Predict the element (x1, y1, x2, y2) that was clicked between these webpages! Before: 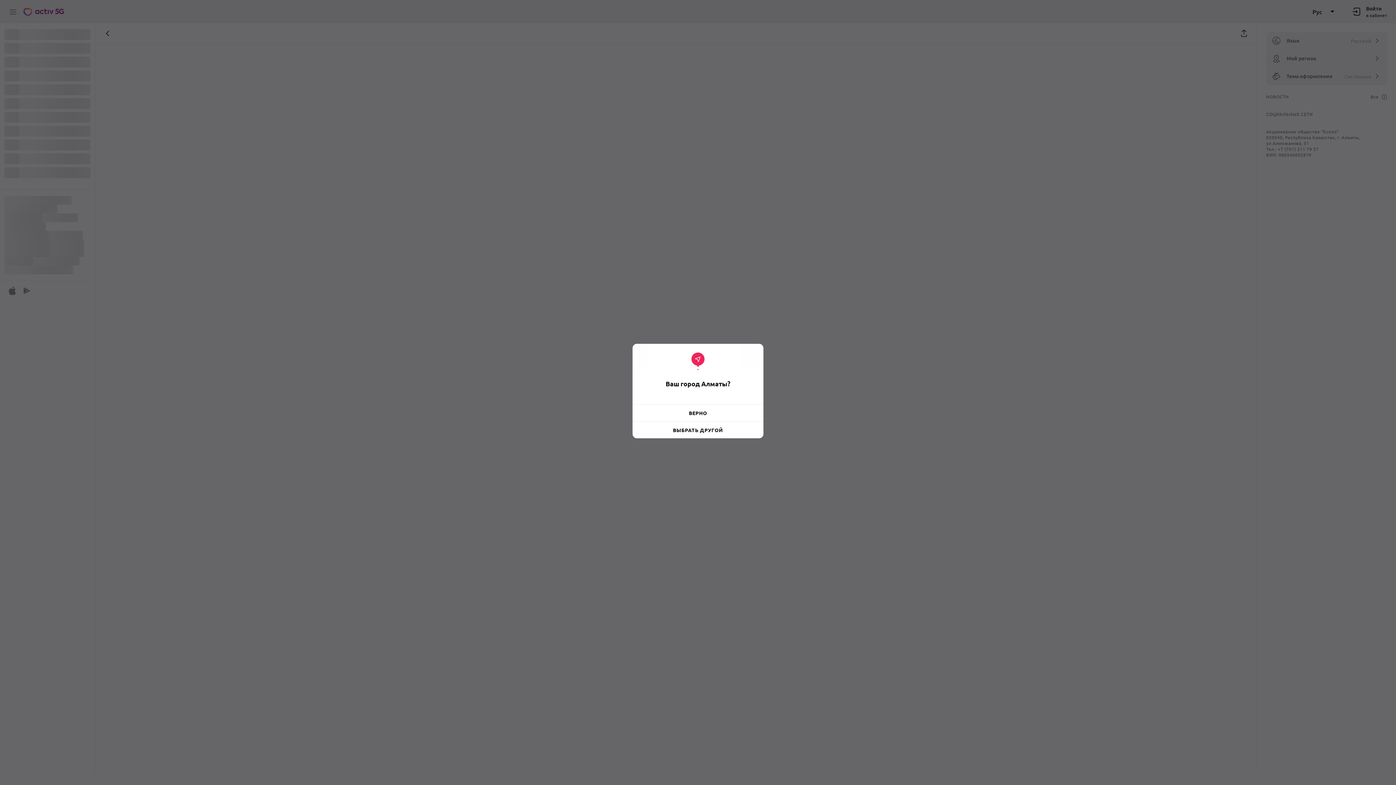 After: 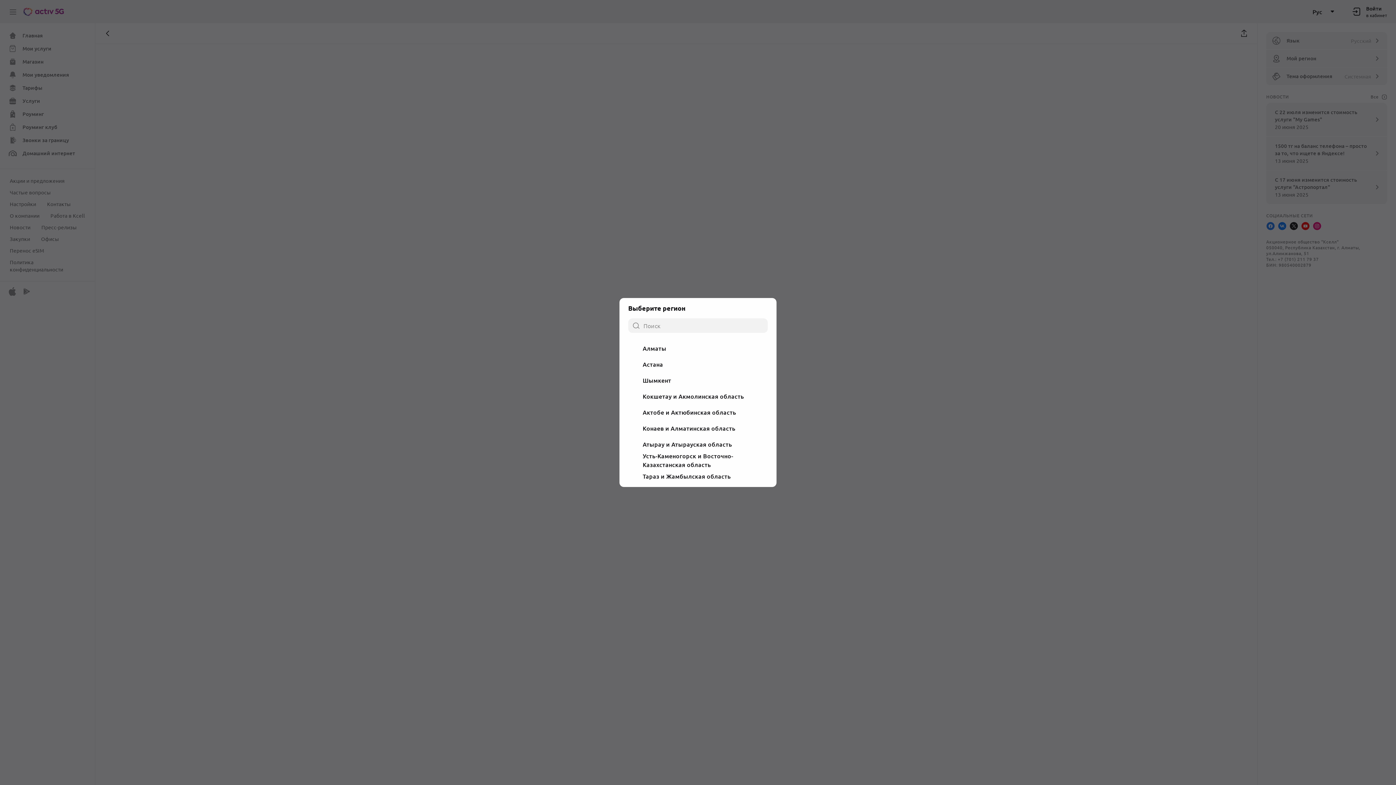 Action: label: ВЫБРАТЬ ДРУГОЙ bbox: (632, 426, 763, 434)